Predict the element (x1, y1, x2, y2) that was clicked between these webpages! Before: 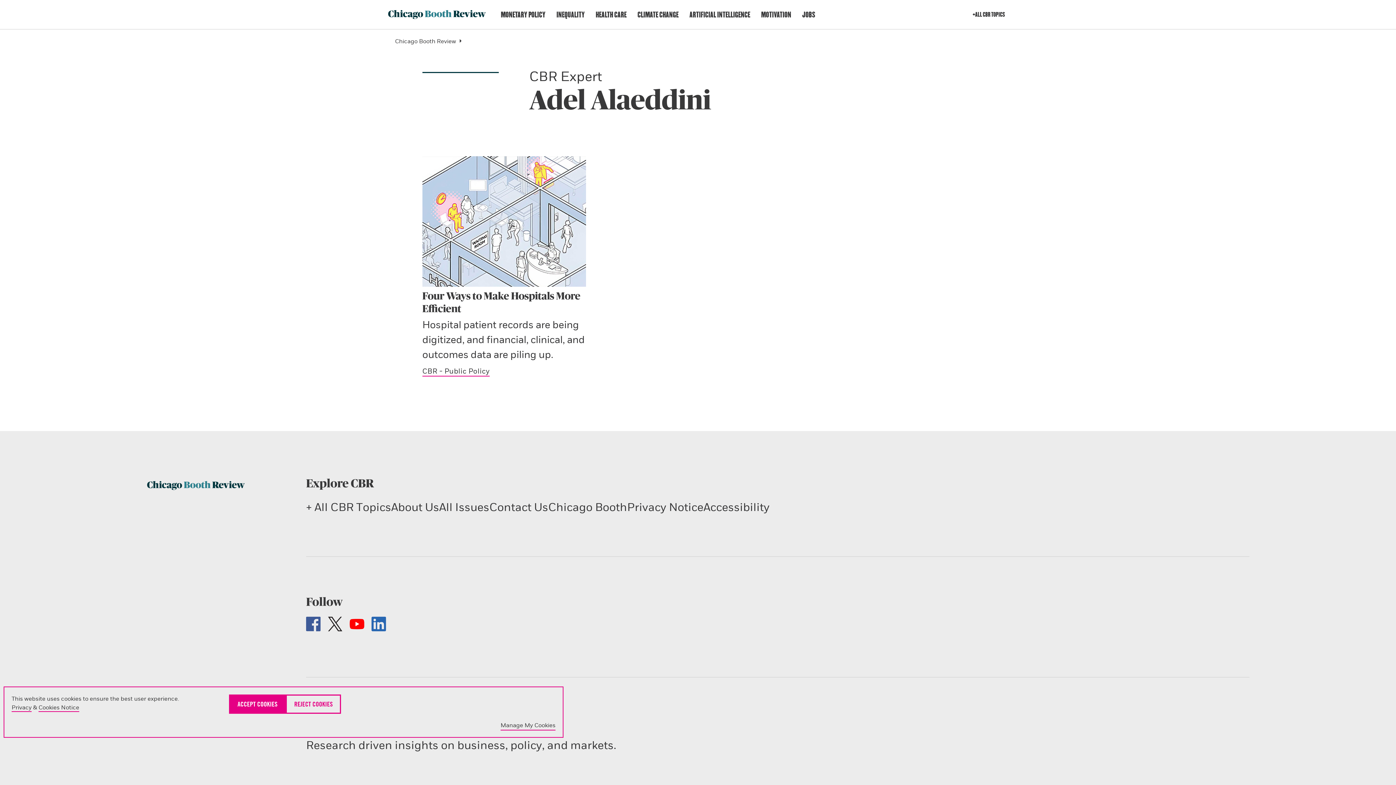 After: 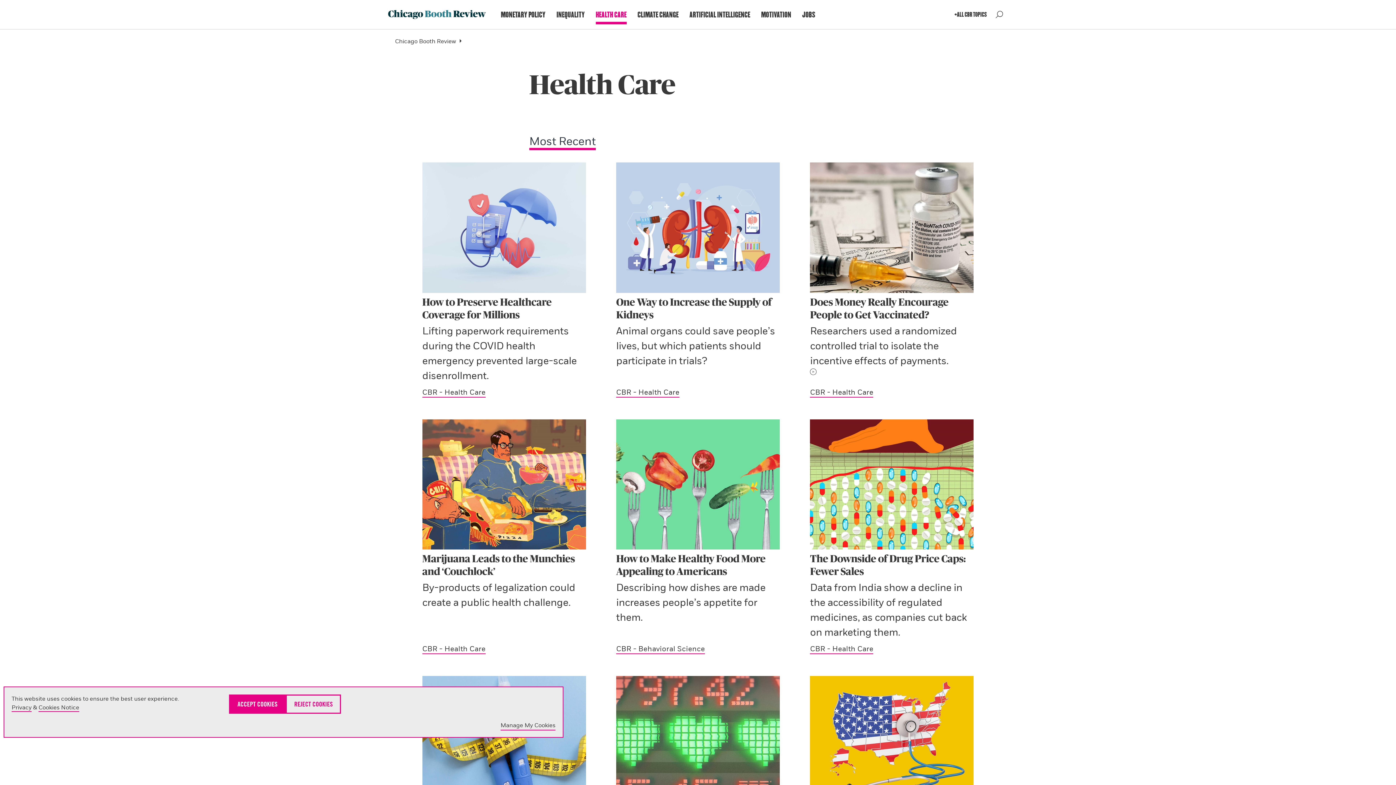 Action: label: HEALTH CARE bbox: (595, 9, 626, 19)